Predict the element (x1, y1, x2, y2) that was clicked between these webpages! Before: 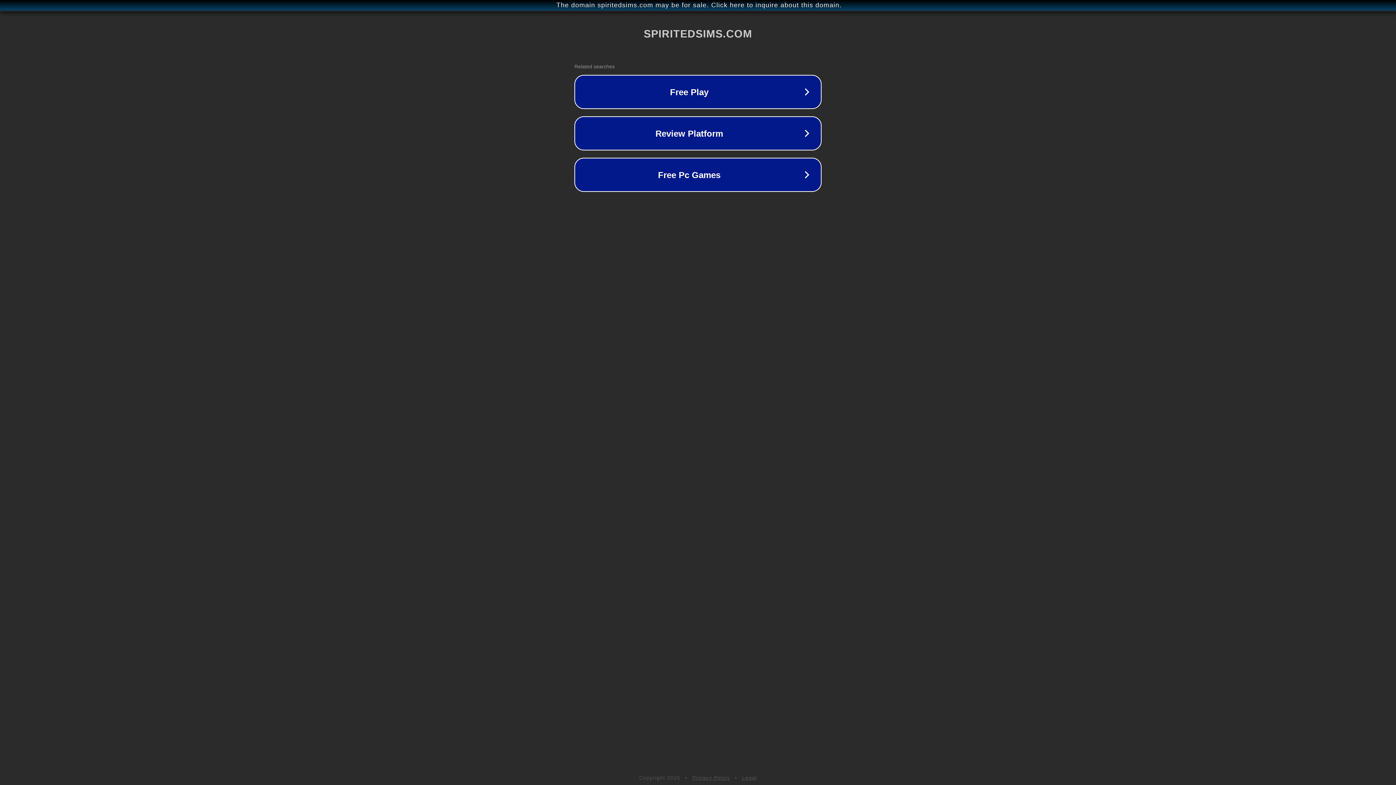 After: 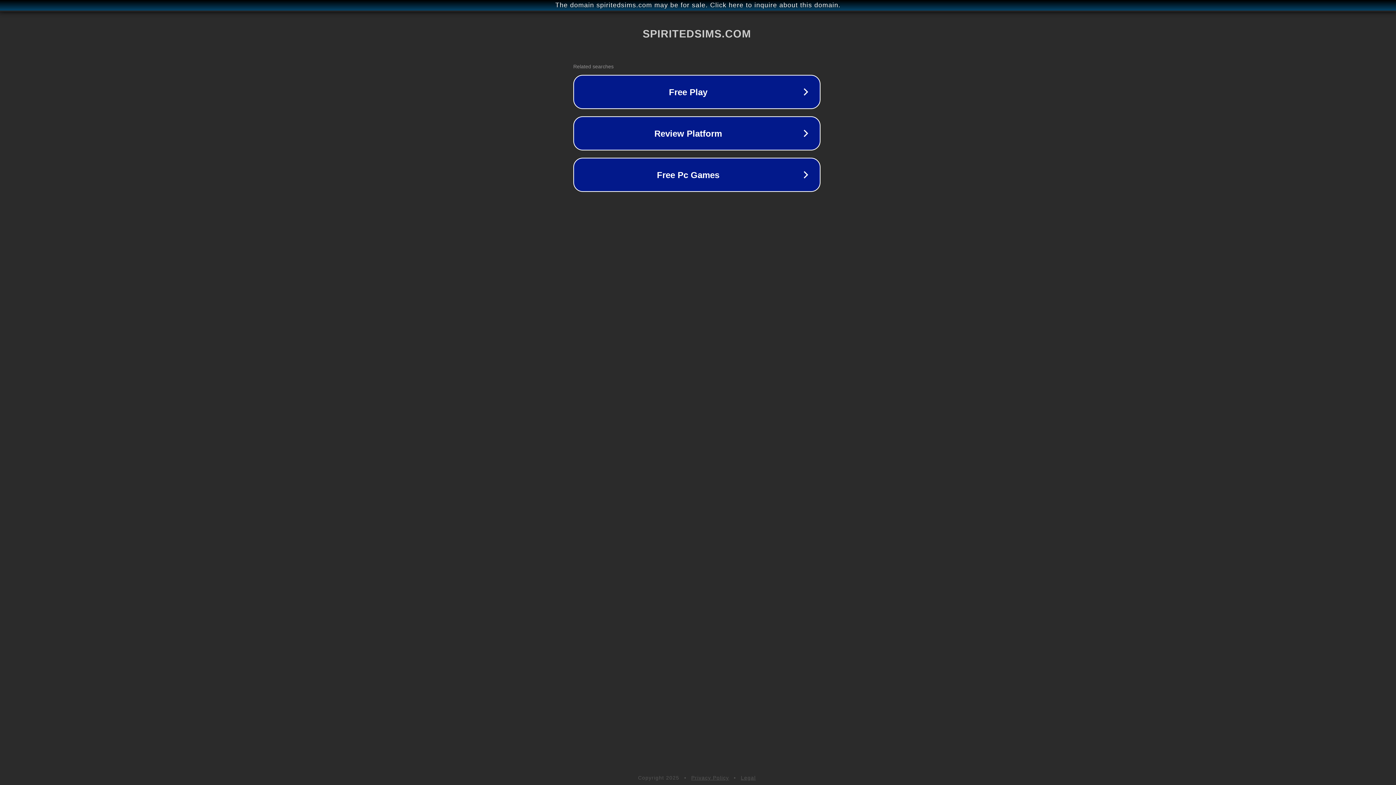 Action: label: The domain spiritedsims.com may be for sale. Click here to inquire about this domain. bbox: (1, 1, 1397, 9)